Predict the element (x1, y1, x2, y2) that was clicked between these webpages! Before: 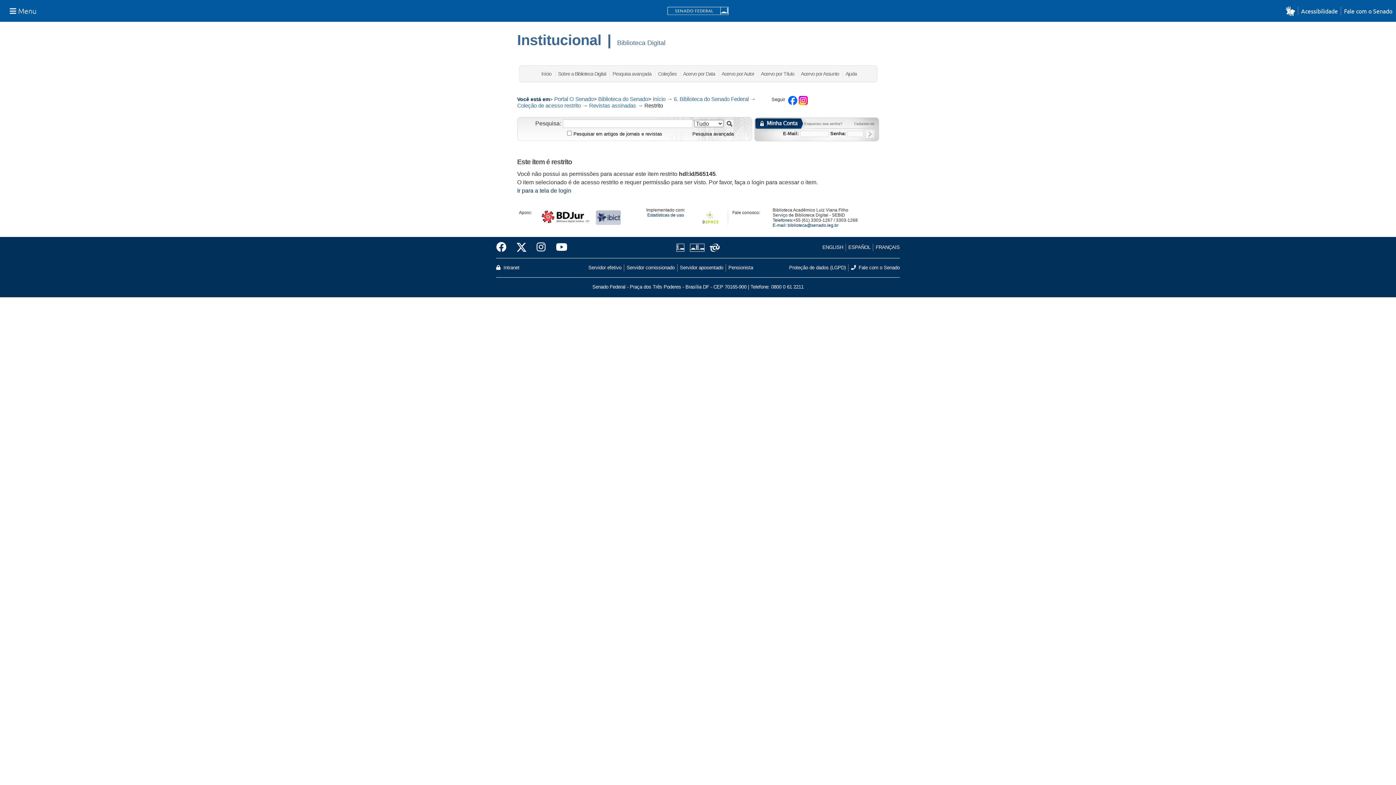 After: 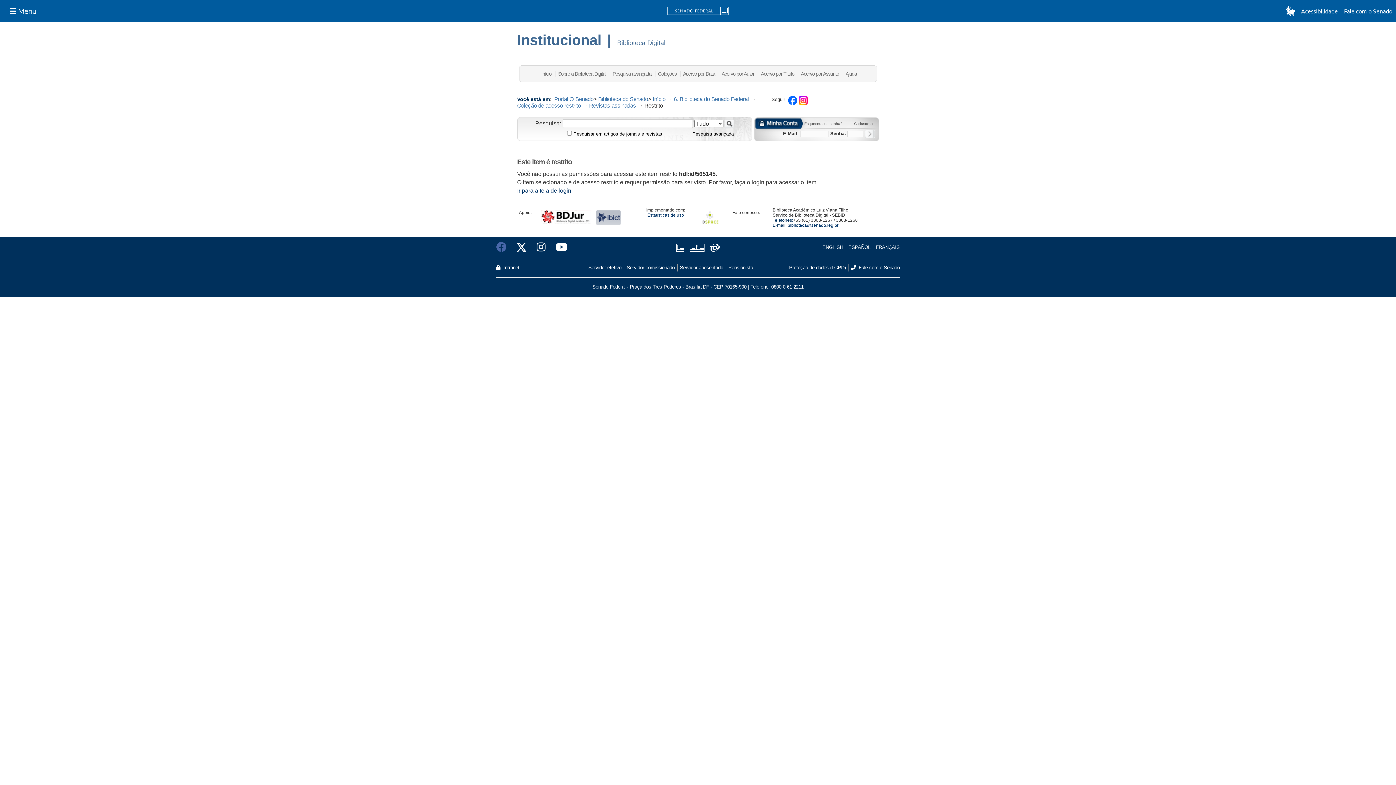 Action: bbox: (496, 240, 511, 255)